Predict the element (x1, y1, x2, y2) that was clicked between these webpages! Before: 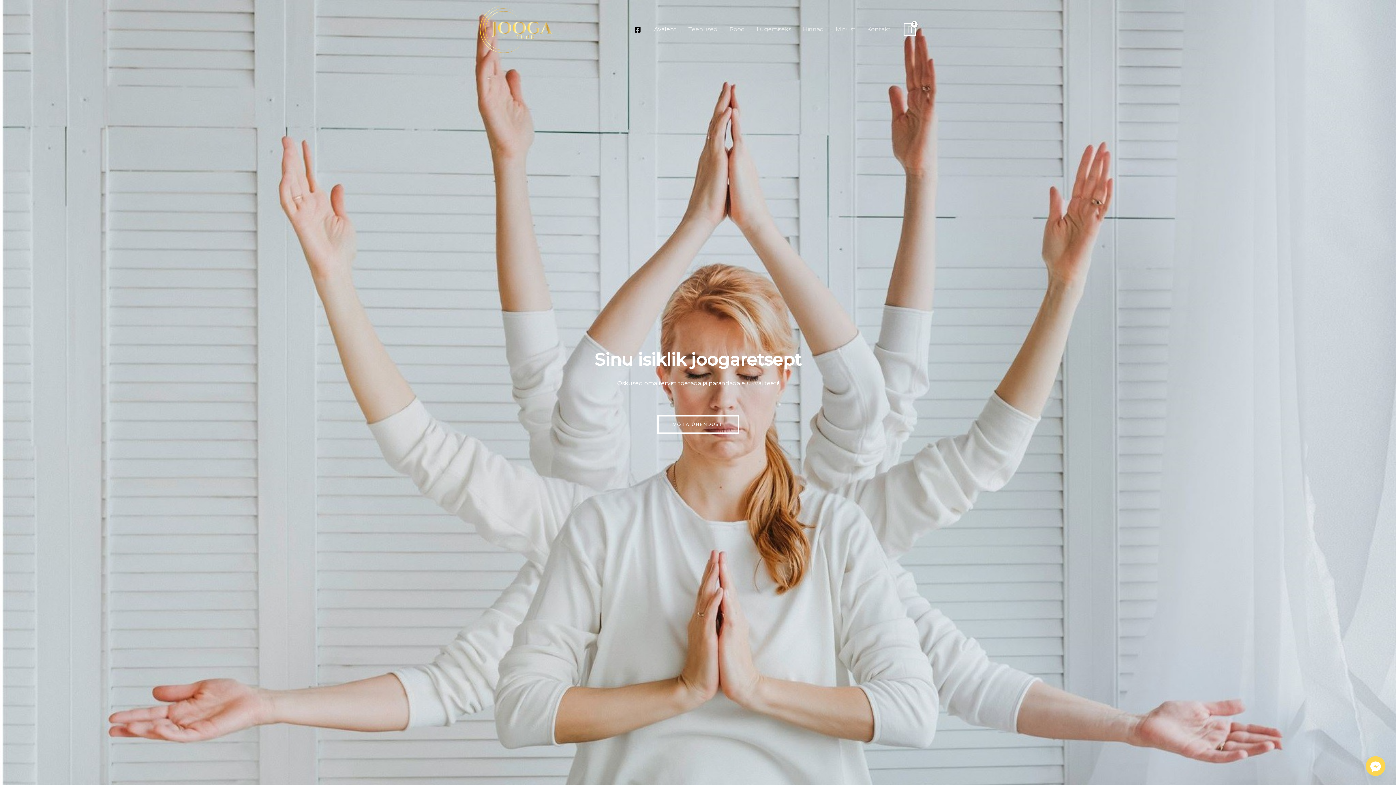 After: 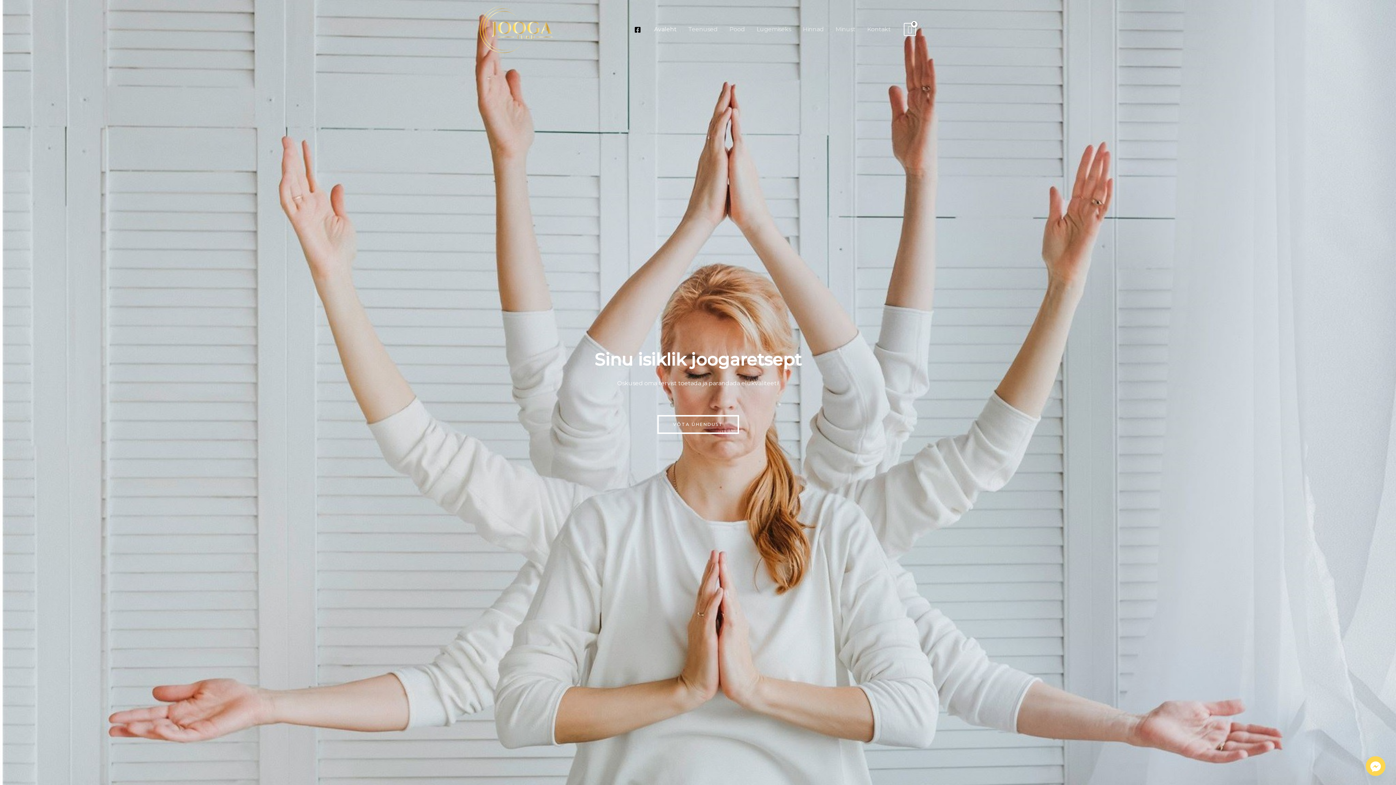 Action: label: Avaleht bbox: (648, 16, 682, 42)